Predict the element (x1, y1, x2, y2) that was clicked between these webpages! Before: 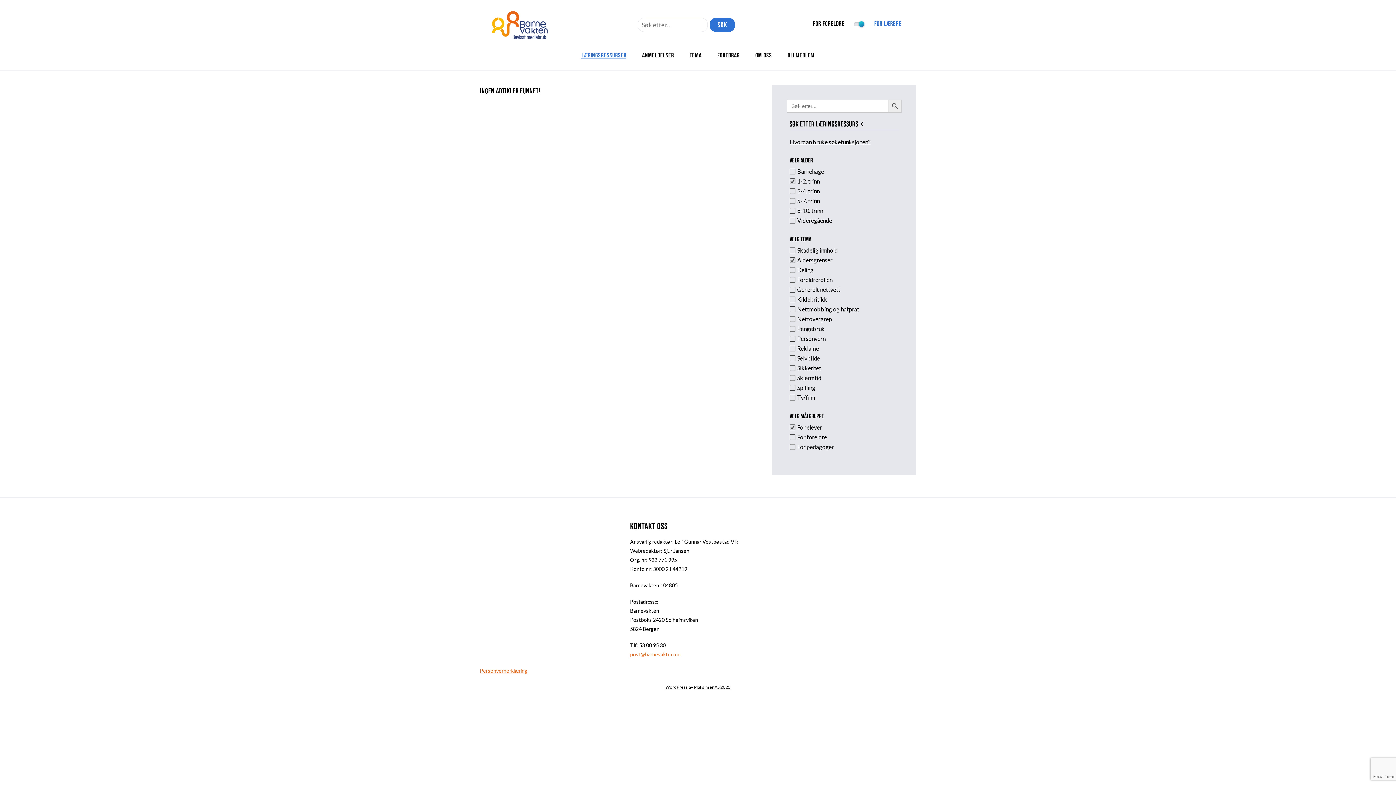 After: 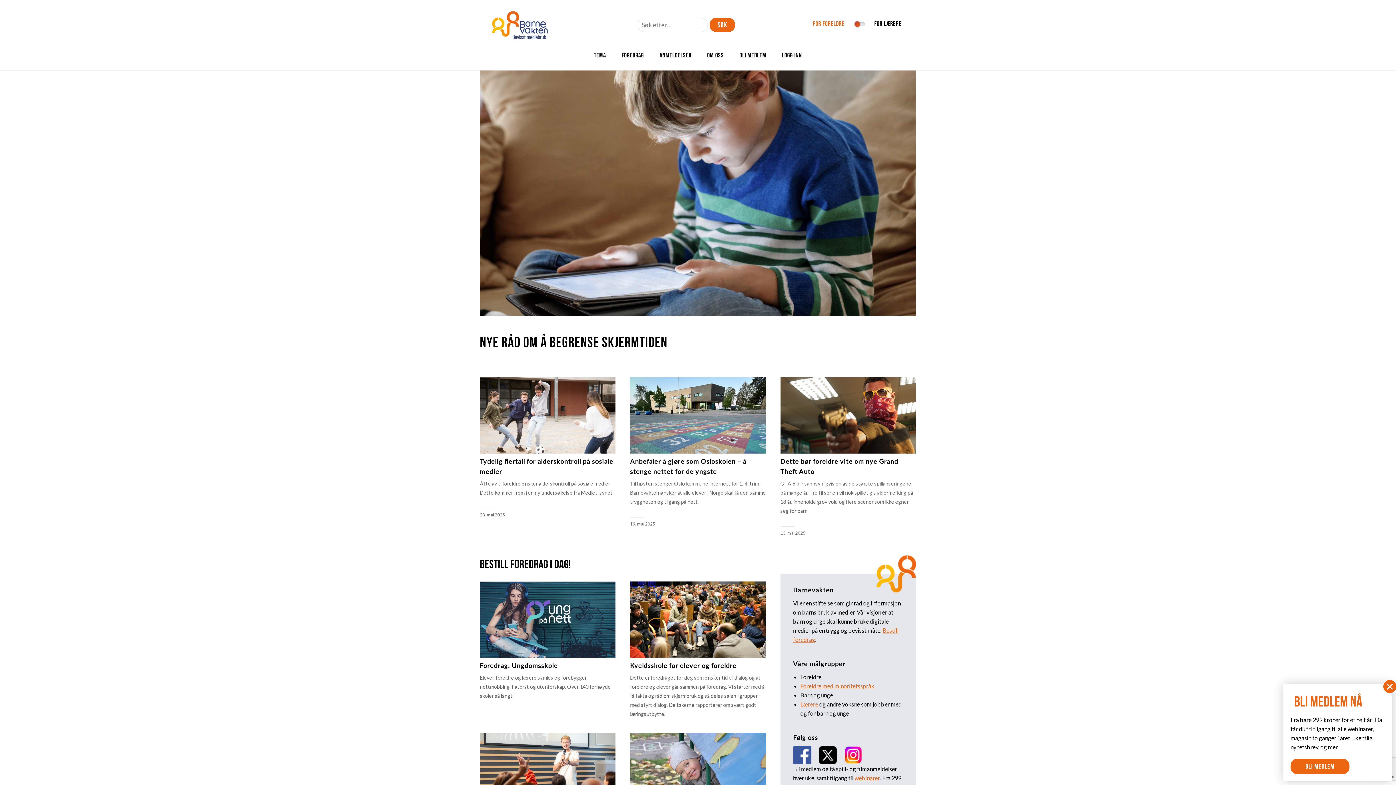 Action: bbox: (849, 21, 869, 28)